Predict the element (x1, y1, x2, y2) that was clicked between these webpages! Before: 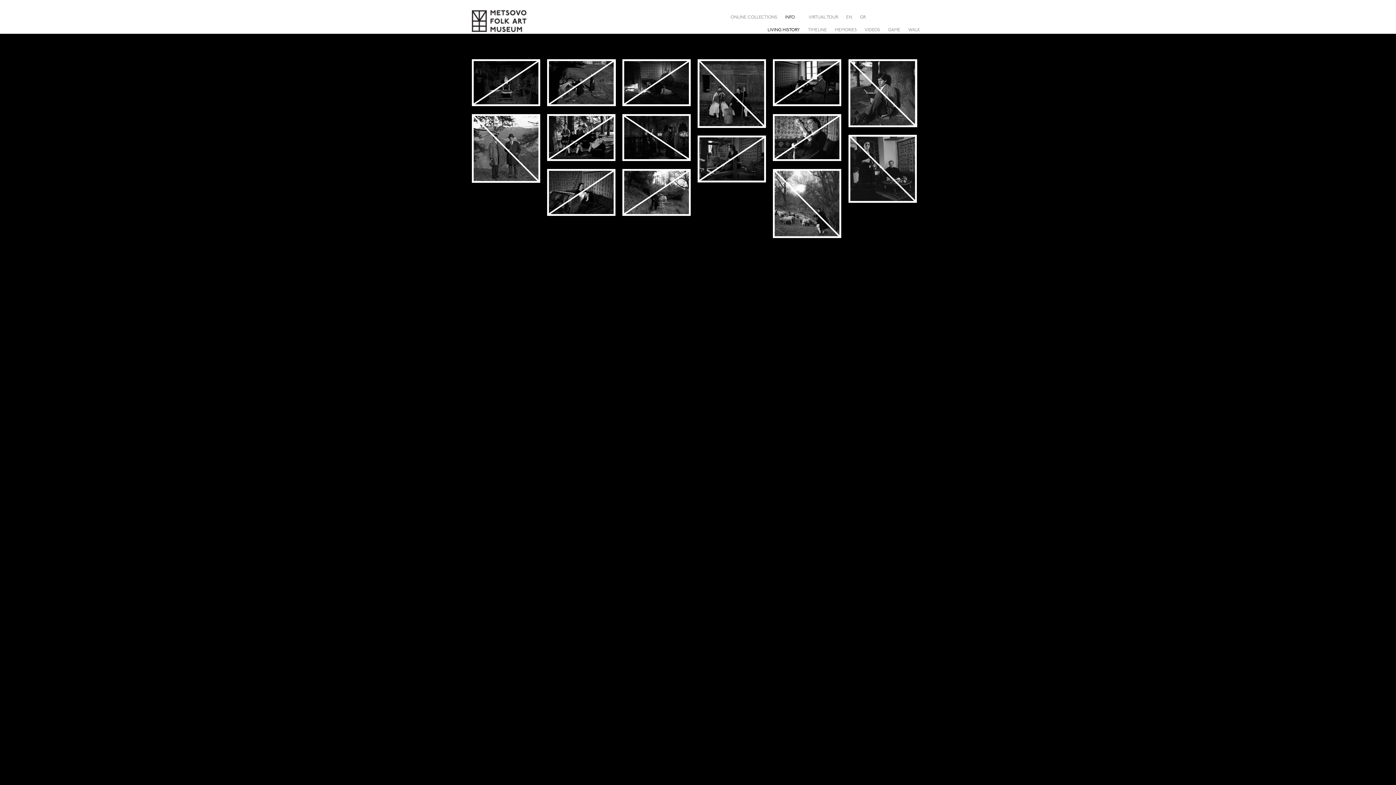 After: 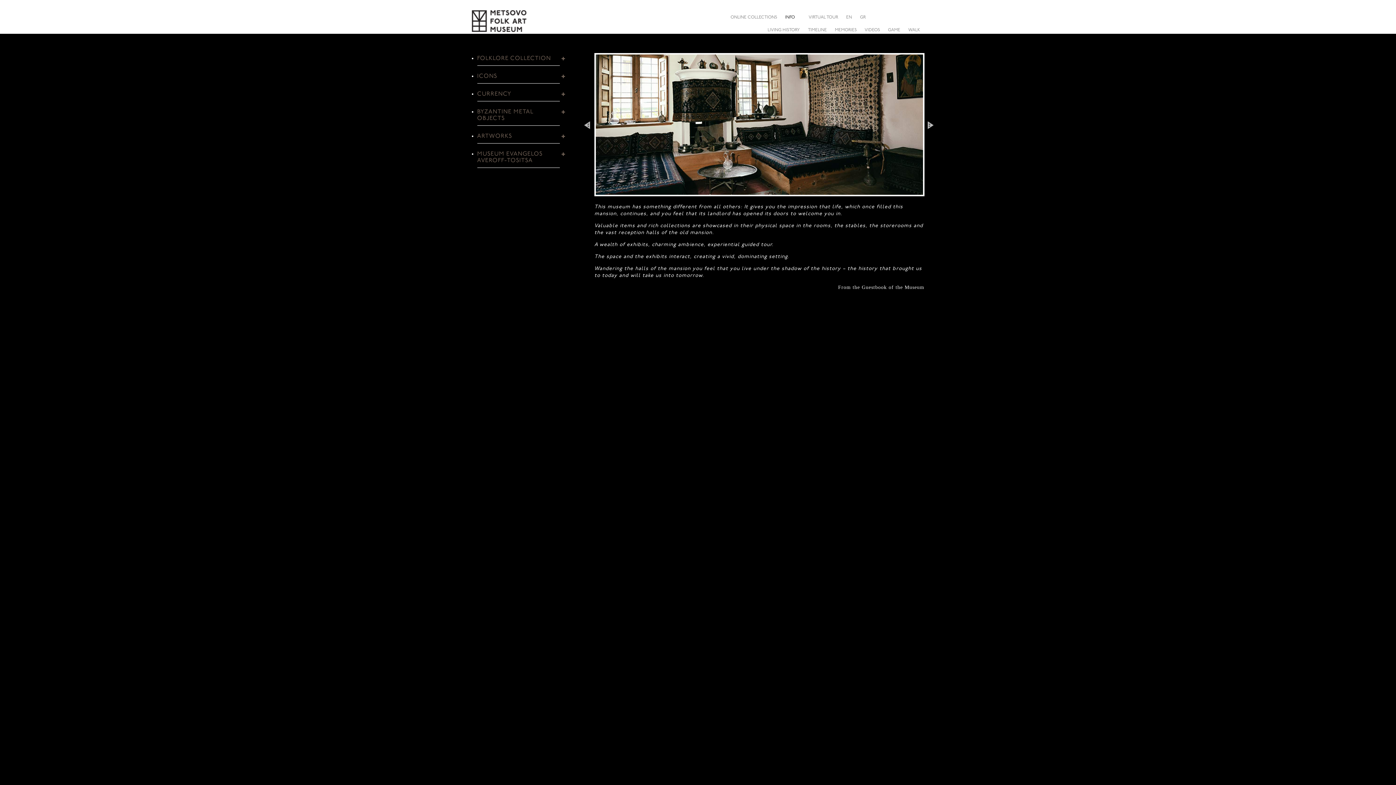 Action: bbox: (727, 6, 780, 21) label: ONLINE COLLECTIONS